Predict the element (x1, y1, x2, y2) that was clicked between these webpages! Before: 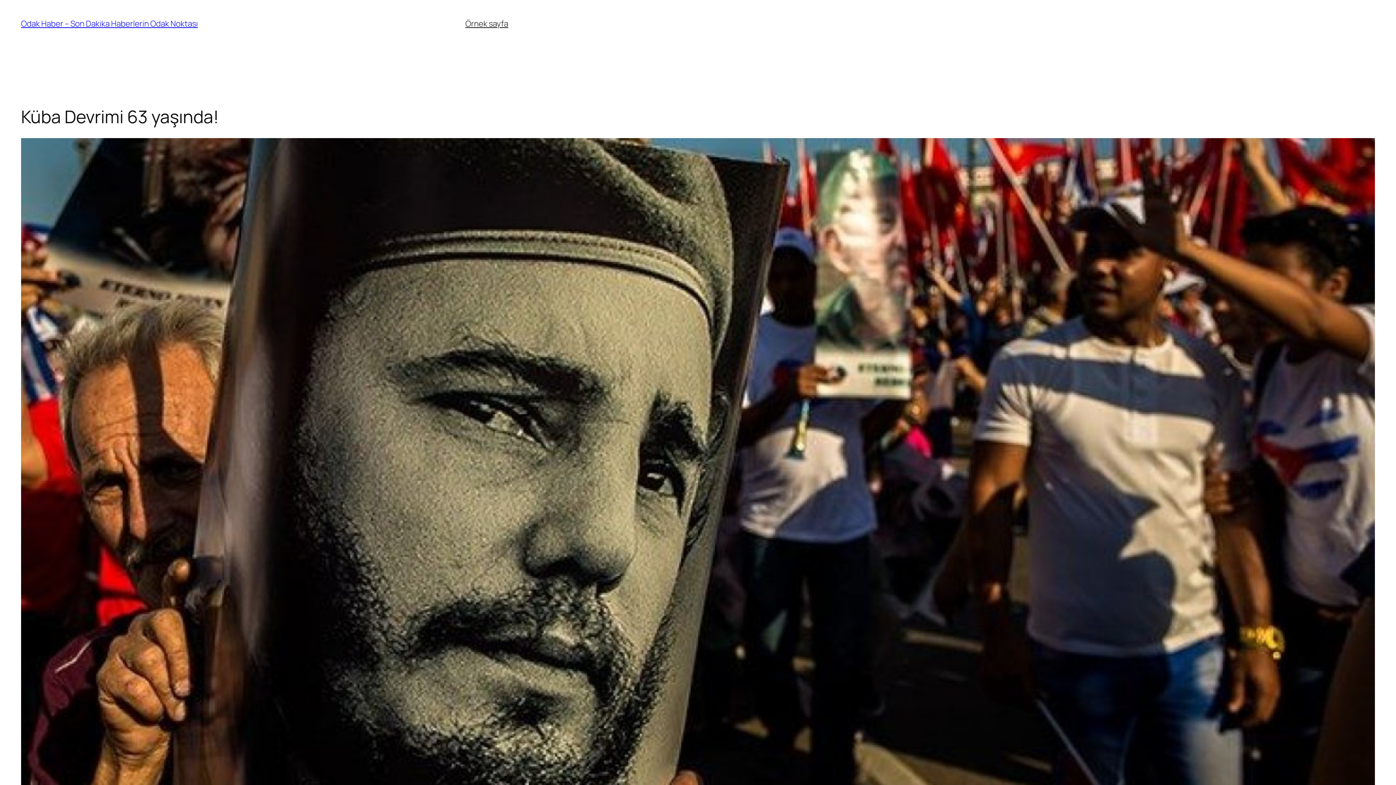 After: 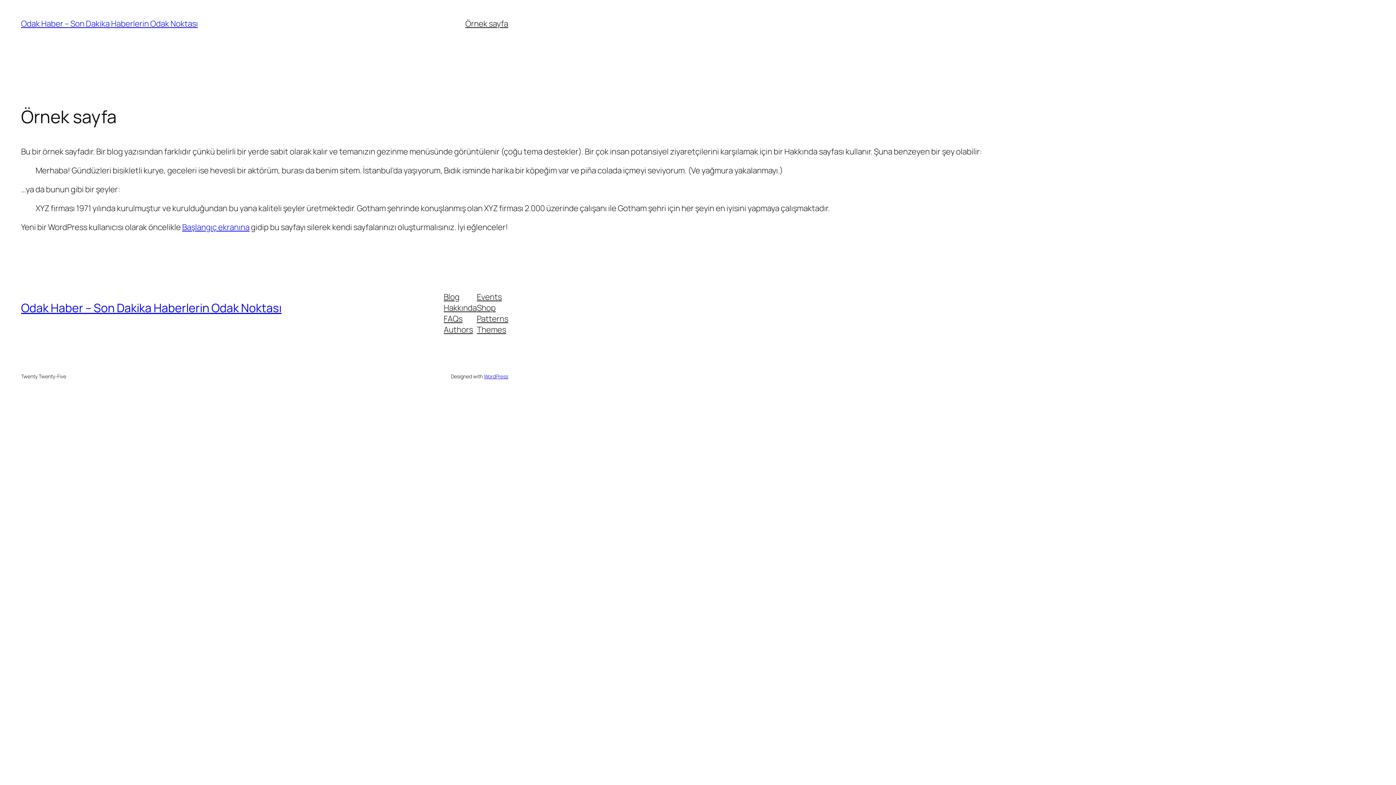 Action: bbox: (465, 18, 508, 29) label: Örnek sayfa